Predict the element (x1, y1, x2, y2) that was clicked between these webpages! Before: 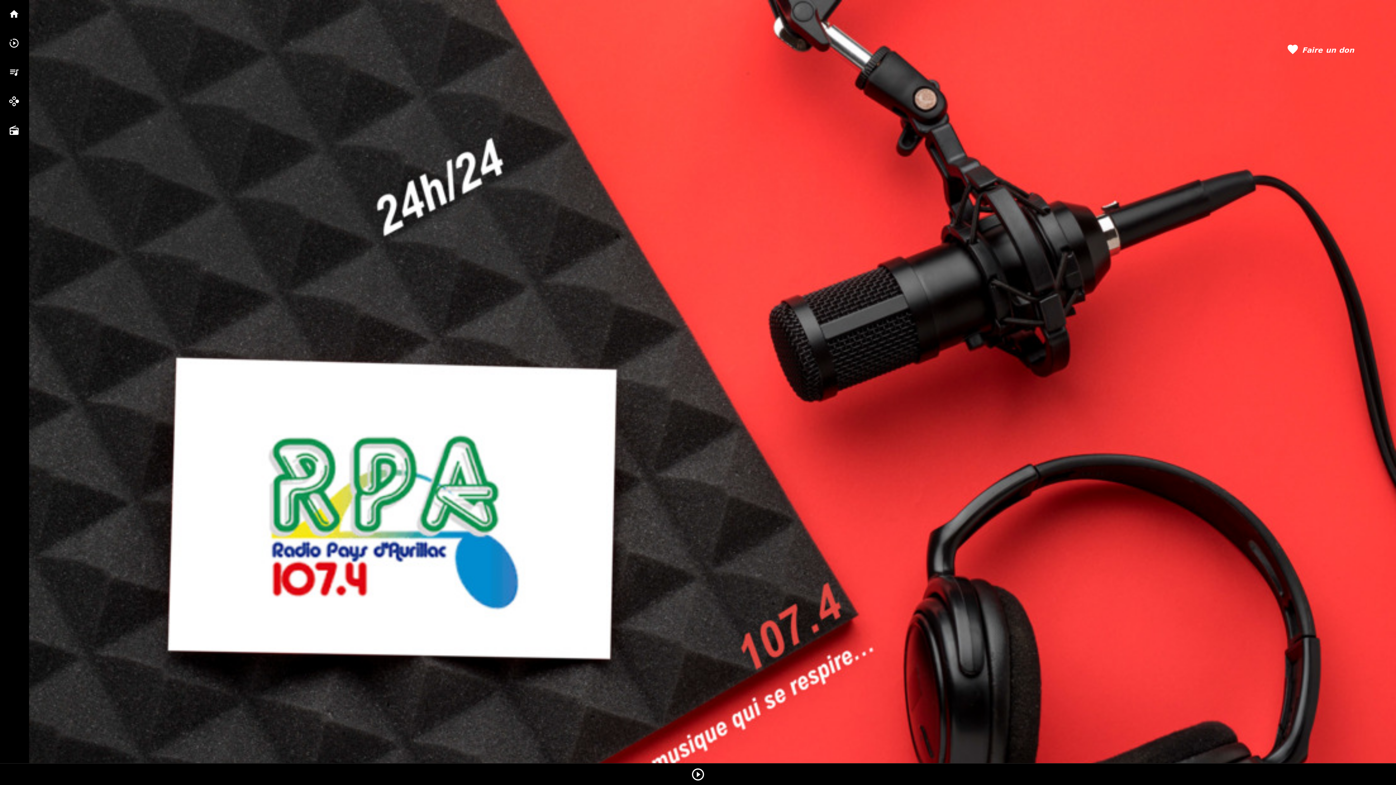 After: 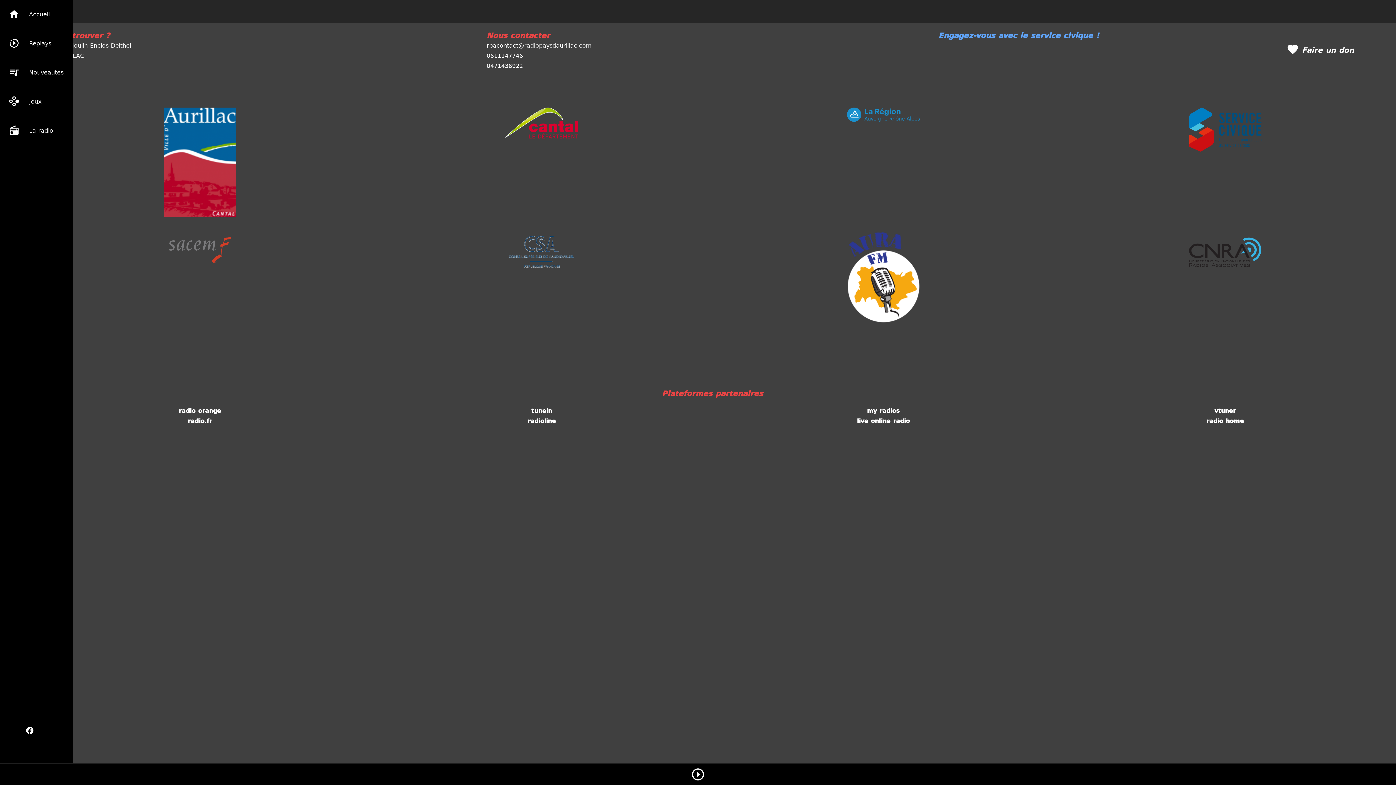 Action: label: Jeux bbox: (0, 87, 20, 116)